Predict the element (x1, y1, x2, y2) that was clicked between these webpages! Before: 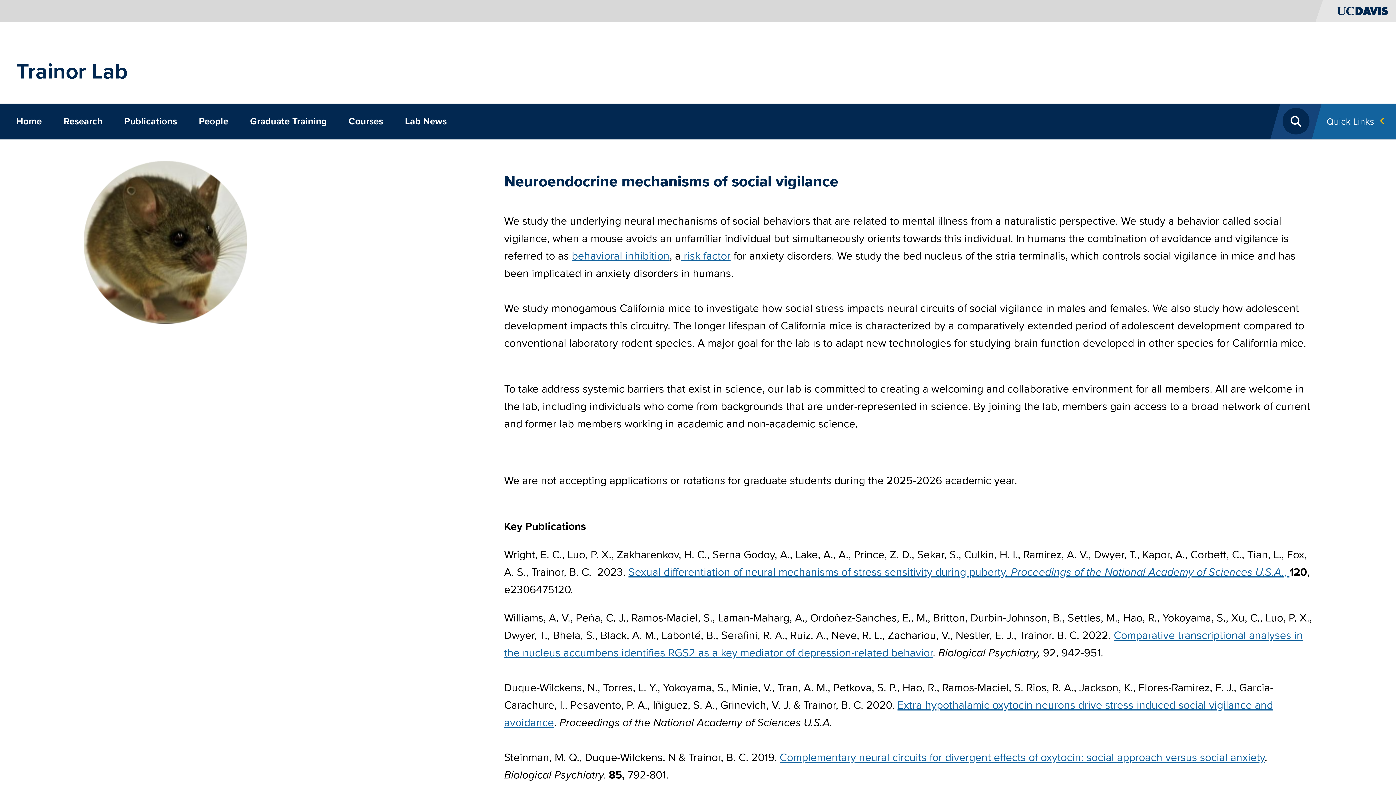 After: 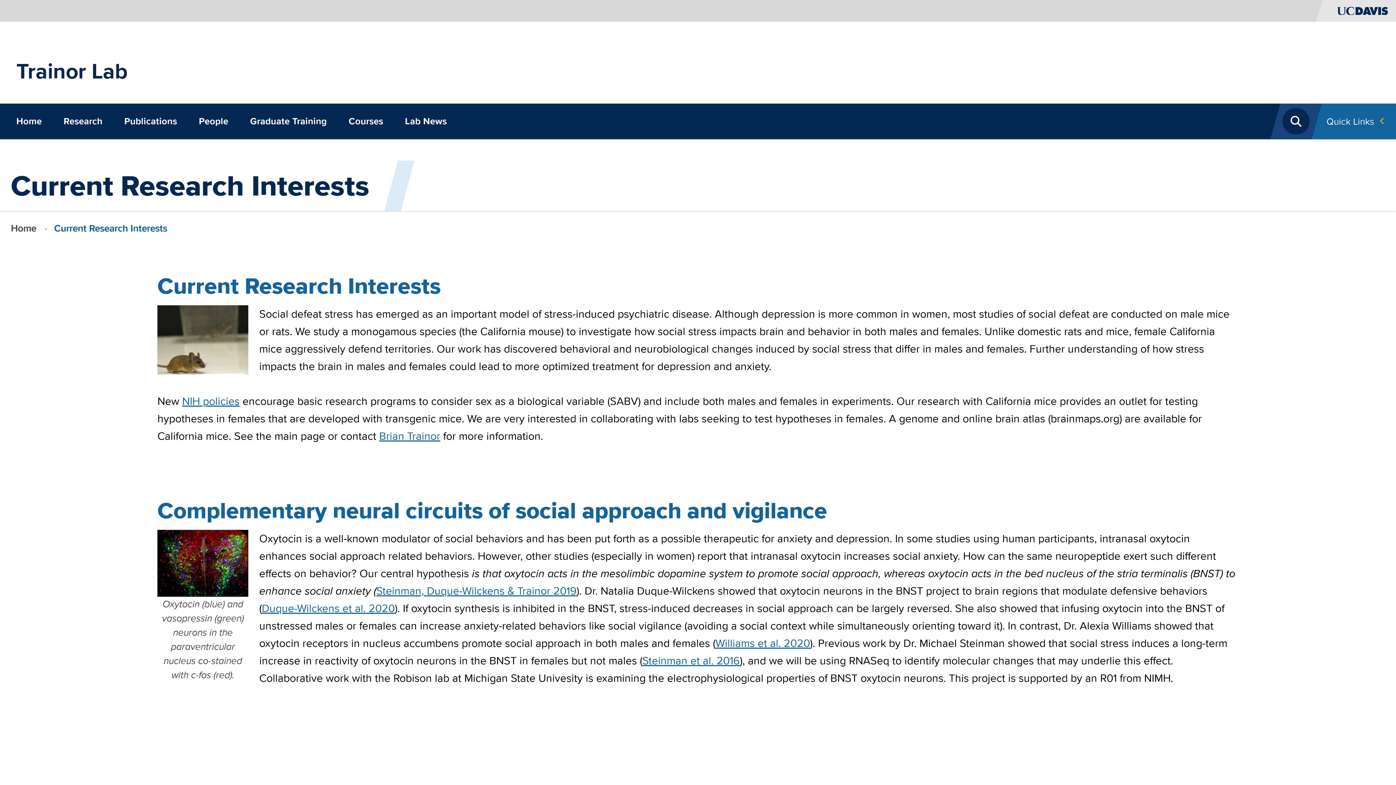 Action: label: Research bbox: (58, 103, 108, 139)